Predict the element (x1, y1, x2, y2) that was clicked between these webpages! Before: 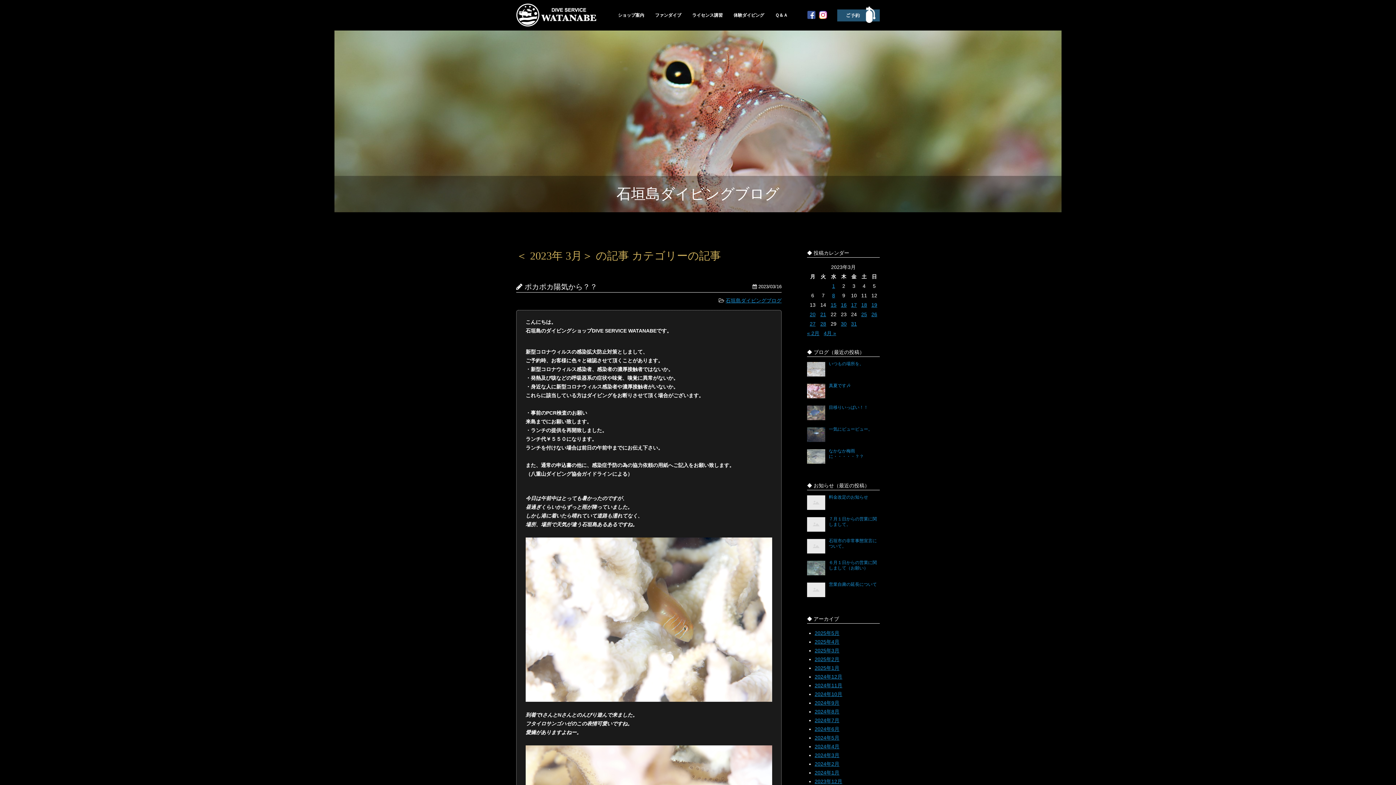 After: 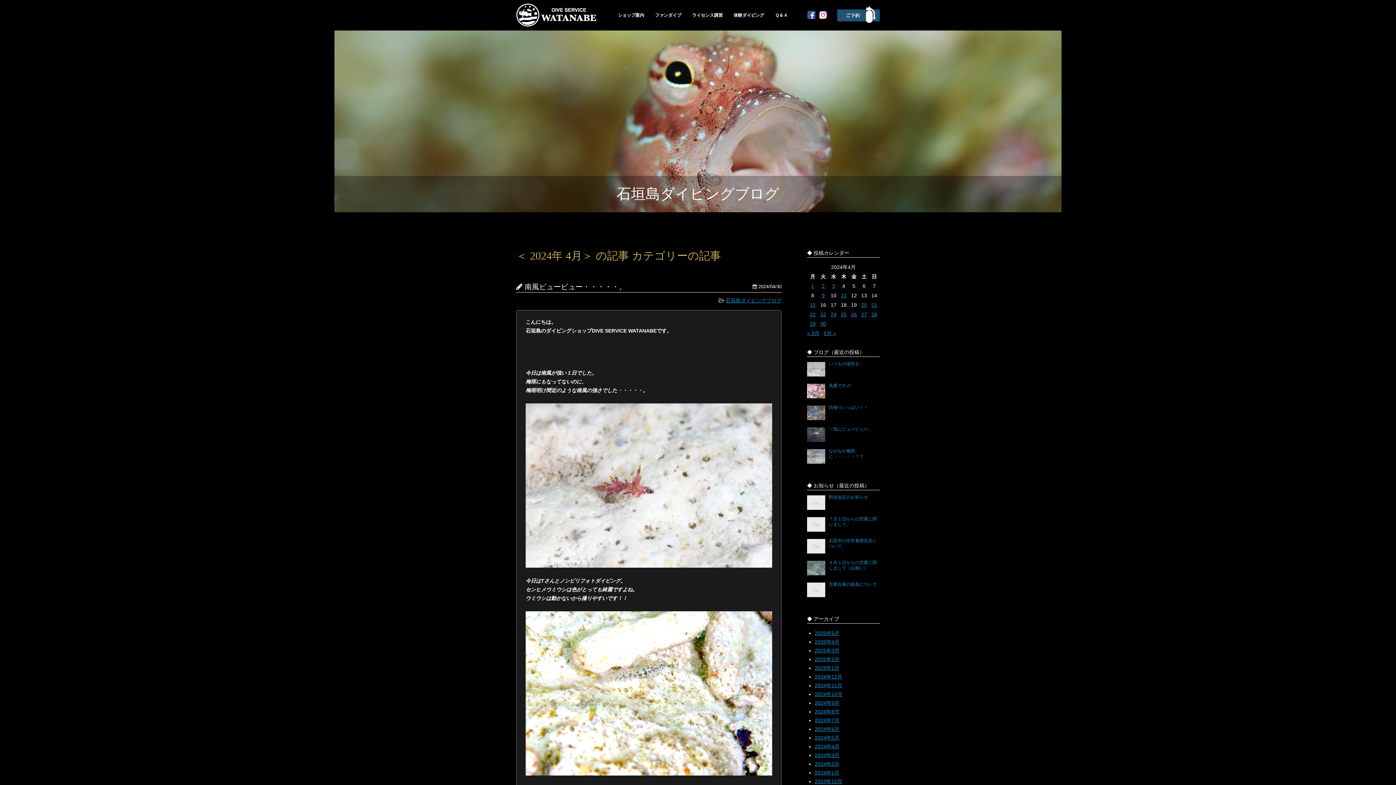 Action: bbox: (814, 744, 839, 749) label: 2024年4月